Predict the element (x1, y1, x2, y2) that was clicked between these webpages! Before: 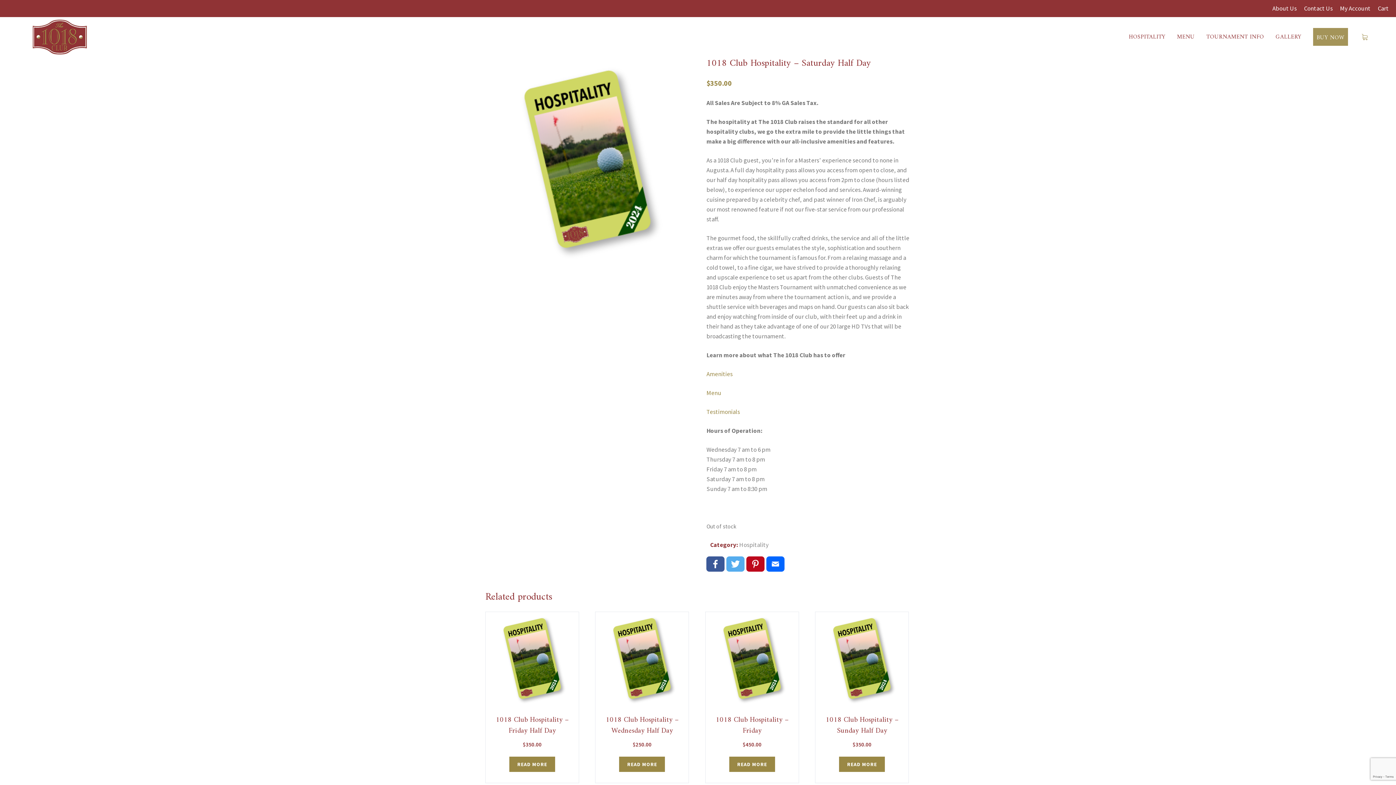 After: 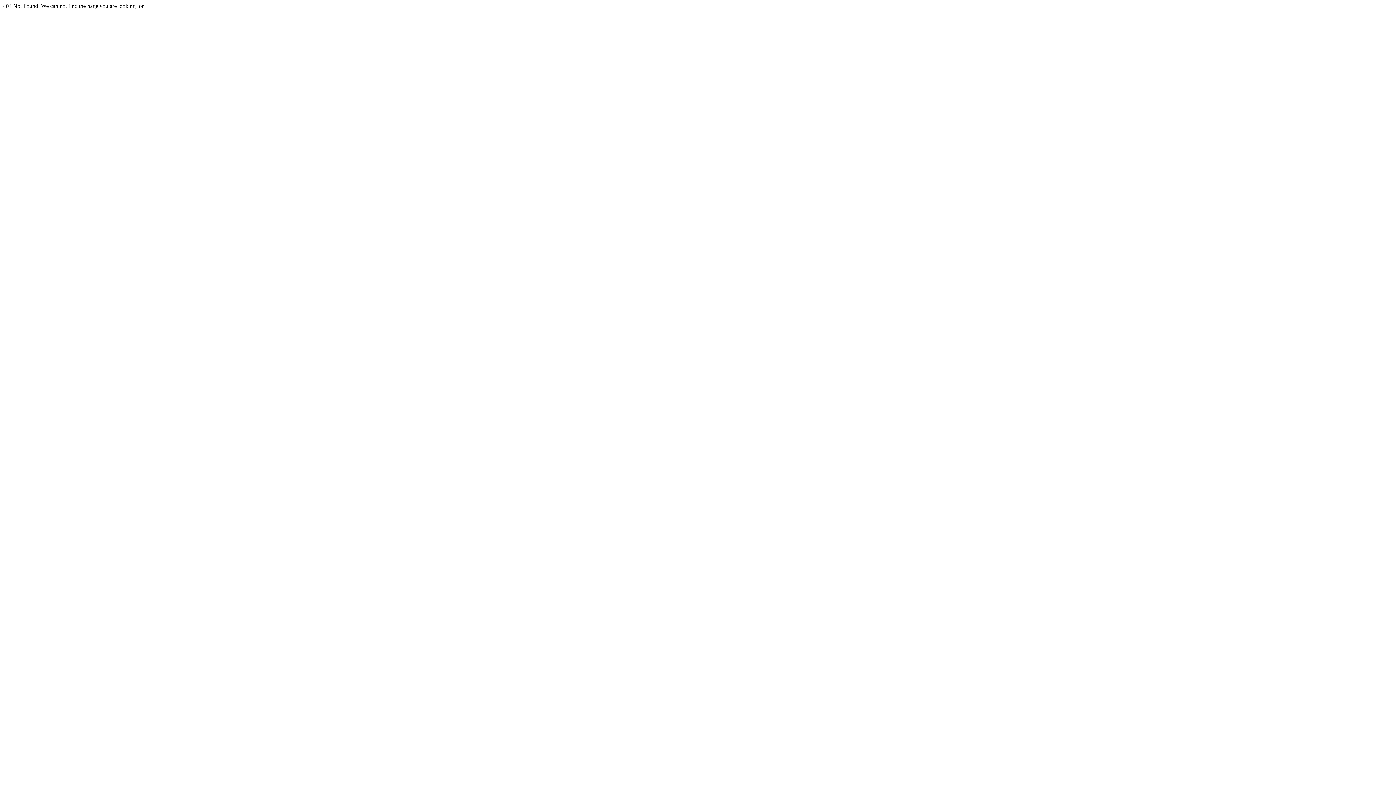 Action: label: Amenities bbox: (706, 370, 732, 378)